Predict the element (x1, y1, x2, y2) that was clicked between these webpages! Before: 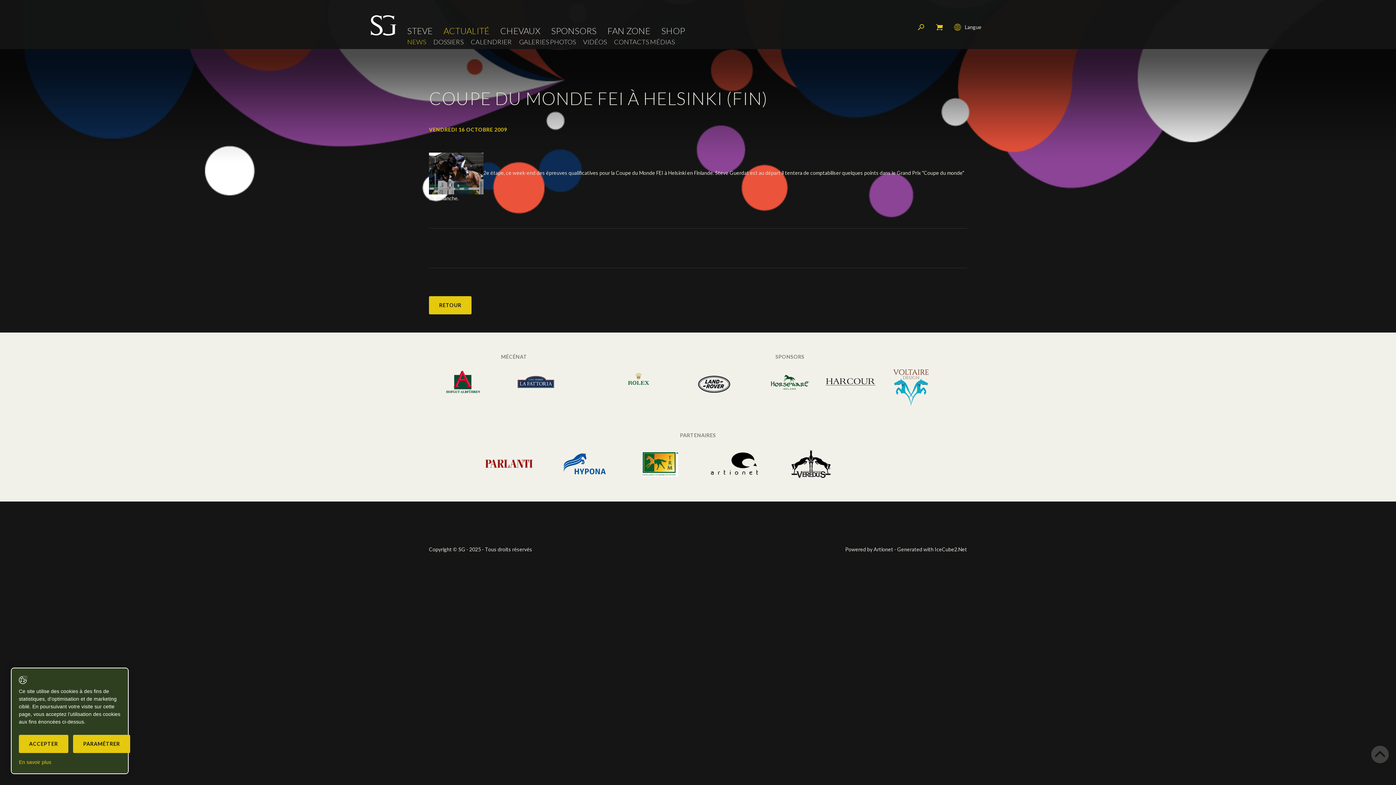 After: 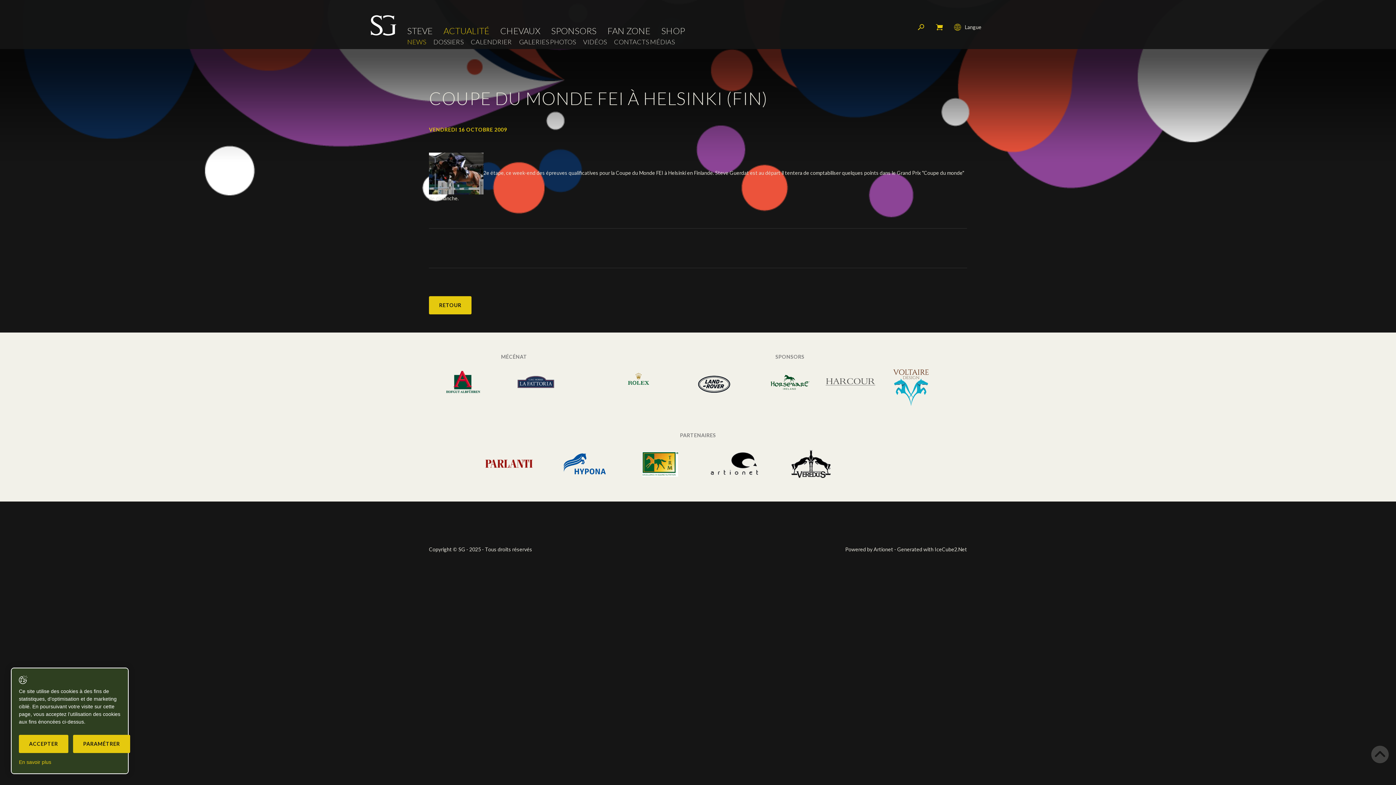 Action: bbox: (824, 369, 876, 386)